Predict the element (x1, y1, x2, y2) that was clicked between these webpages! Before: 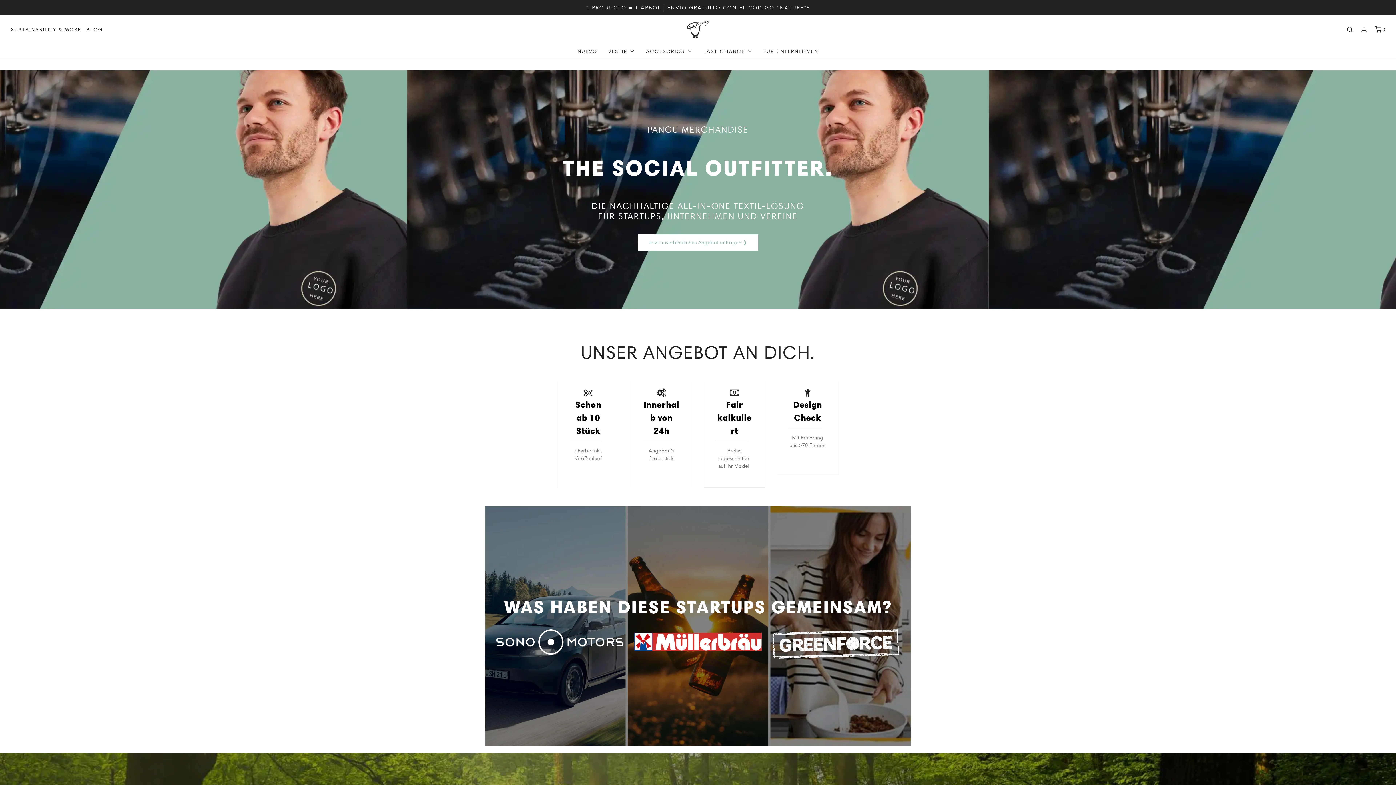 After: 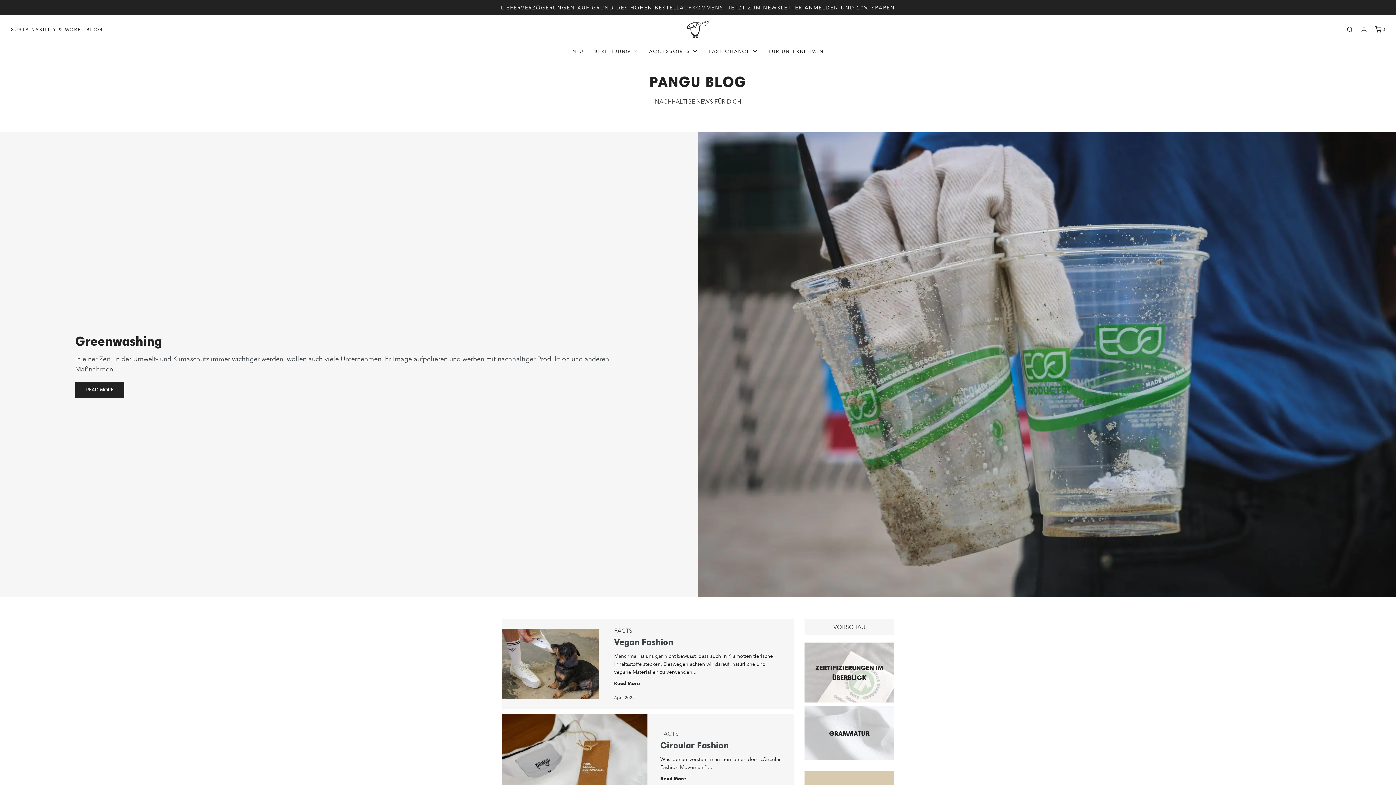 Action: bbox: (86, 25, 102, 33) label: BLOG